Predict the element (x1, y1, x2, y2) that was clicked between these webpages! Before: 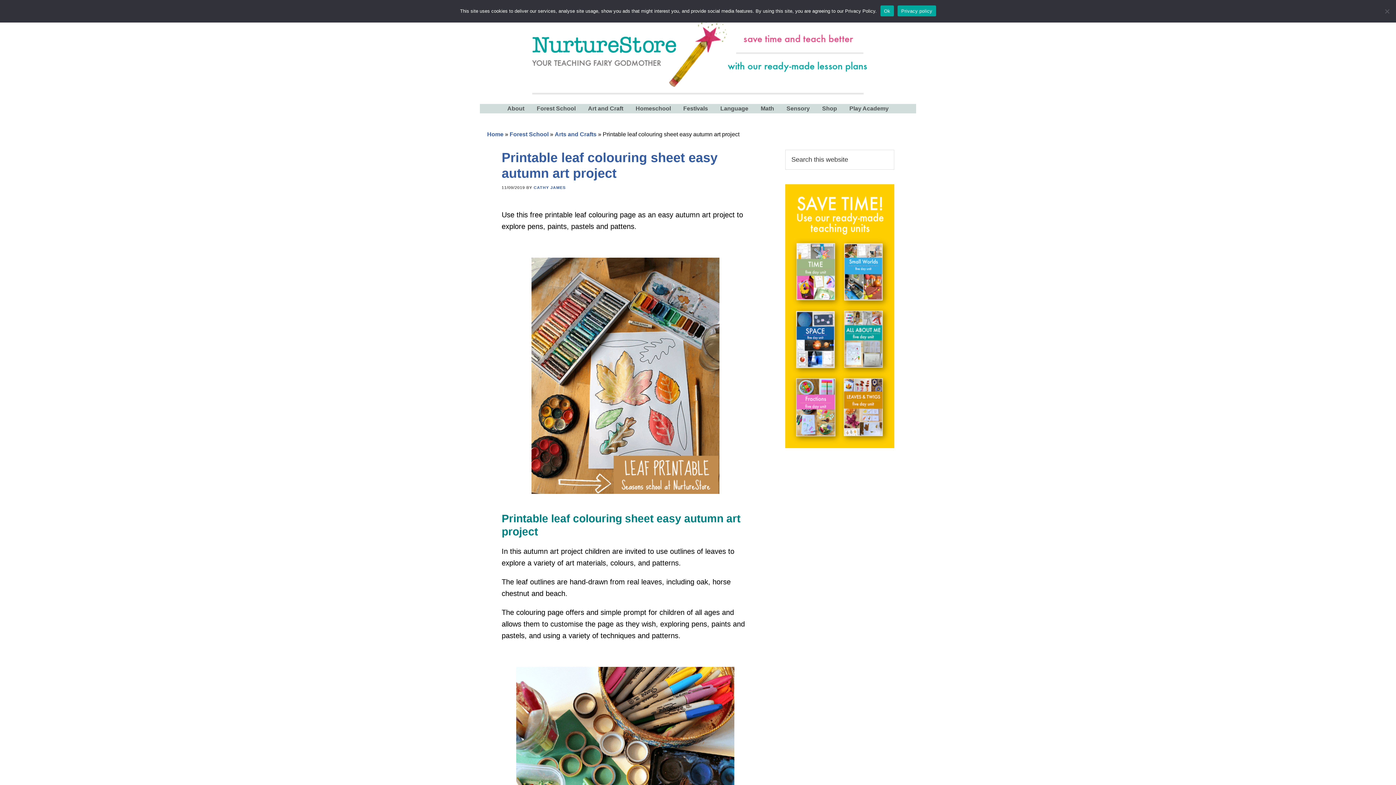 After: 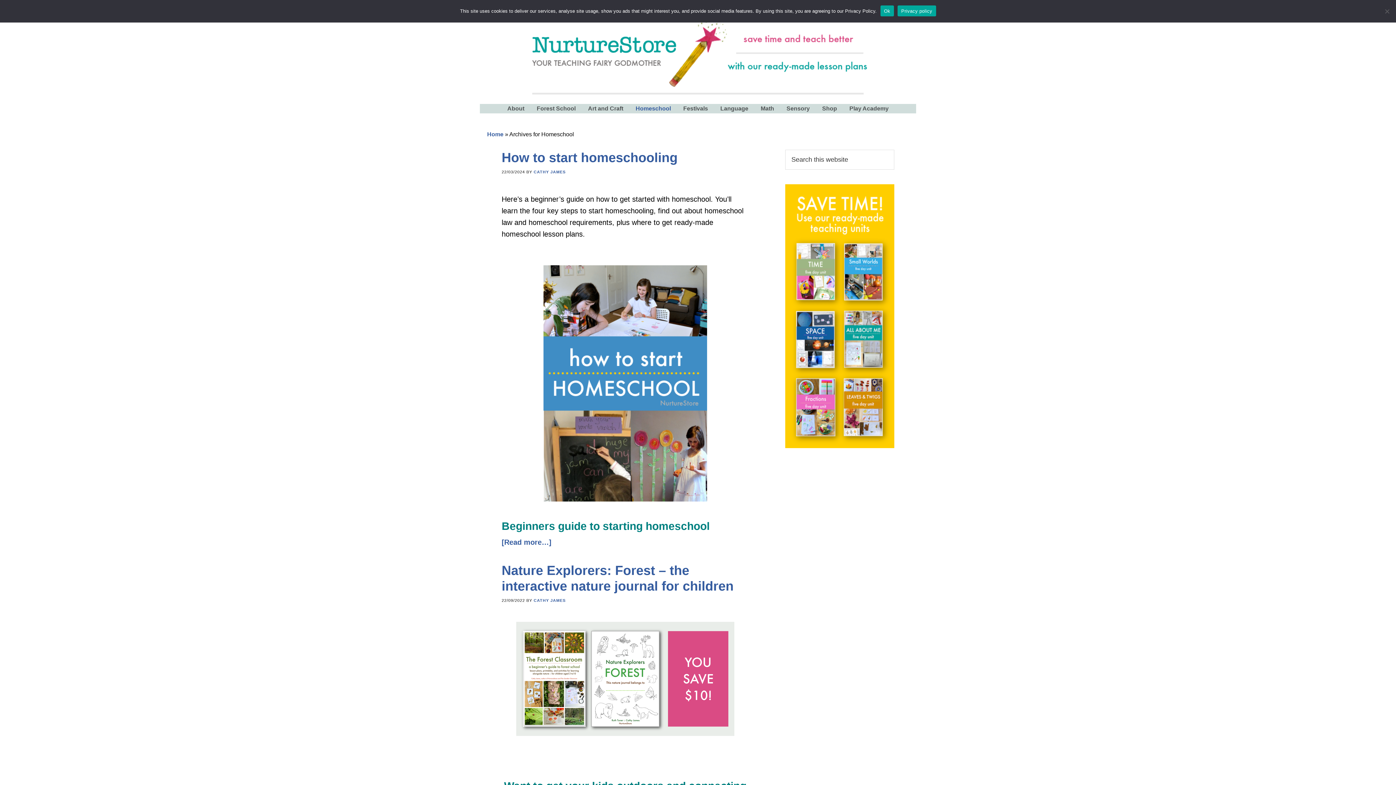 Action: bbox: (630, 104, 676, 113) label: Homeschool